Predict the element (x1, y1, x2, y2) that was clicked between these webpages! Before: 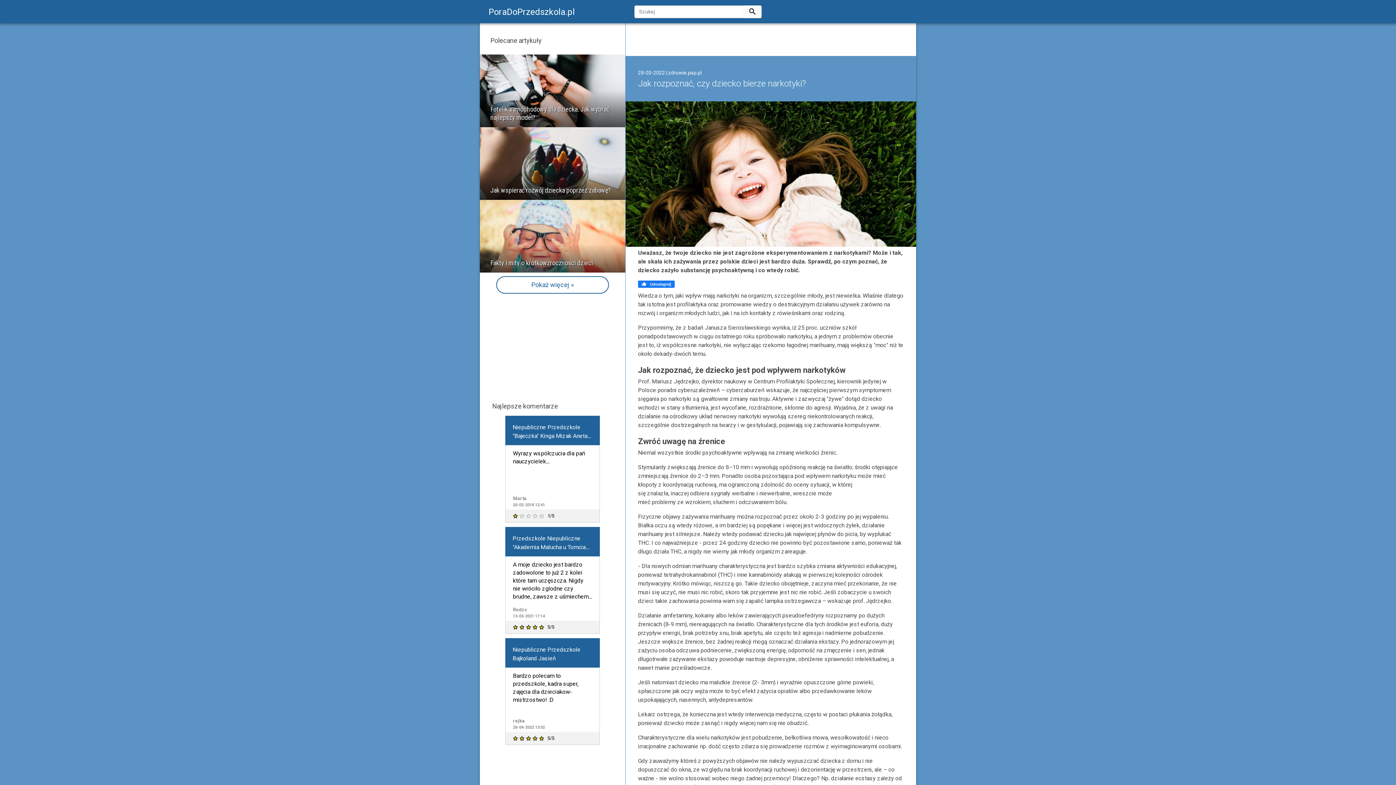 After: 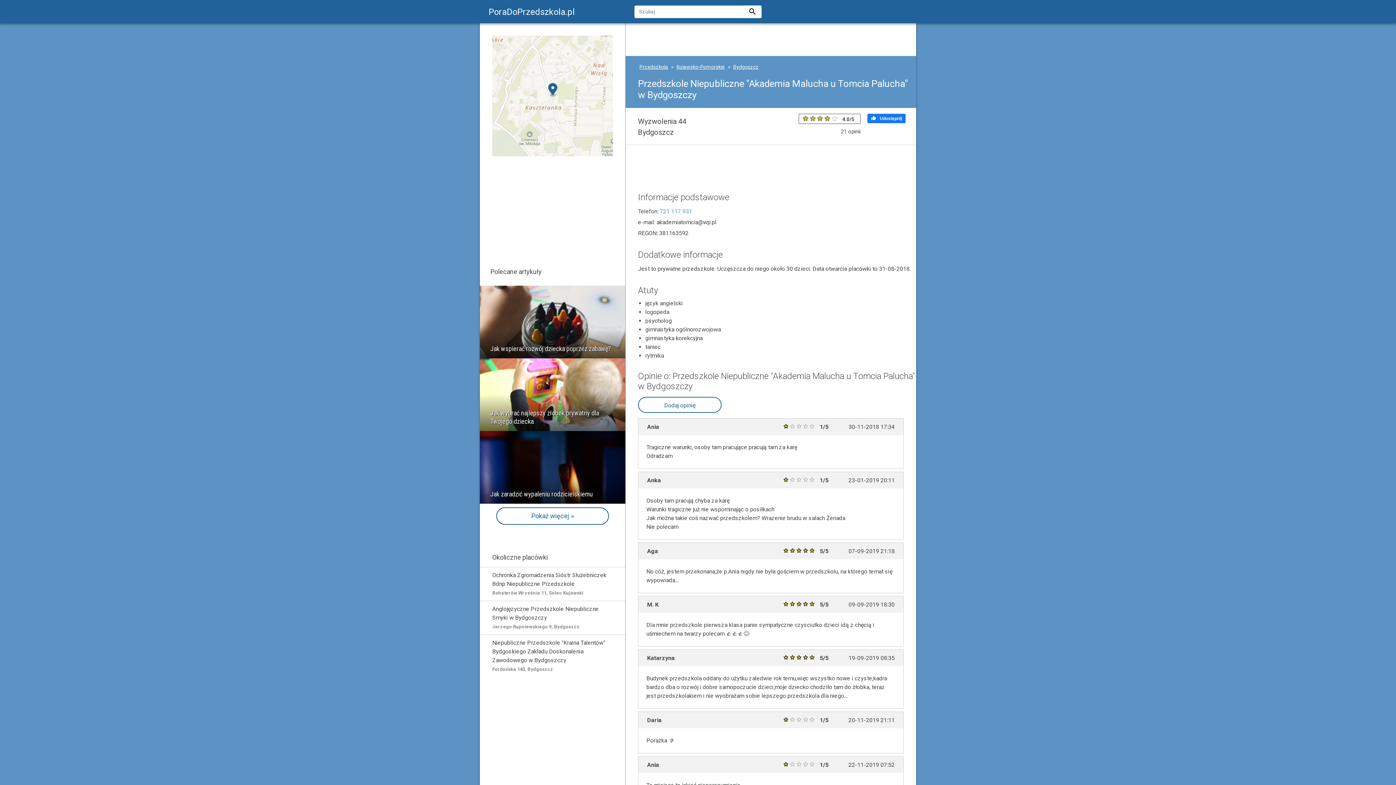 Action: label: Przedszkole Niepubliczne "Akademia Malucha u Tomcia Palucha" w Bydgoszczy
A moje dziecko jest bardzo zadowolone to już 2 z kolei które tam uczęszcza. Nigdy nie wróciło zglodne czy brudne, zawsze z uśmiechem na twarzy. To przedszkole m
Rodzc
13-03-2021 17:14
5/5 bbox: (505, 527, 600, 634)